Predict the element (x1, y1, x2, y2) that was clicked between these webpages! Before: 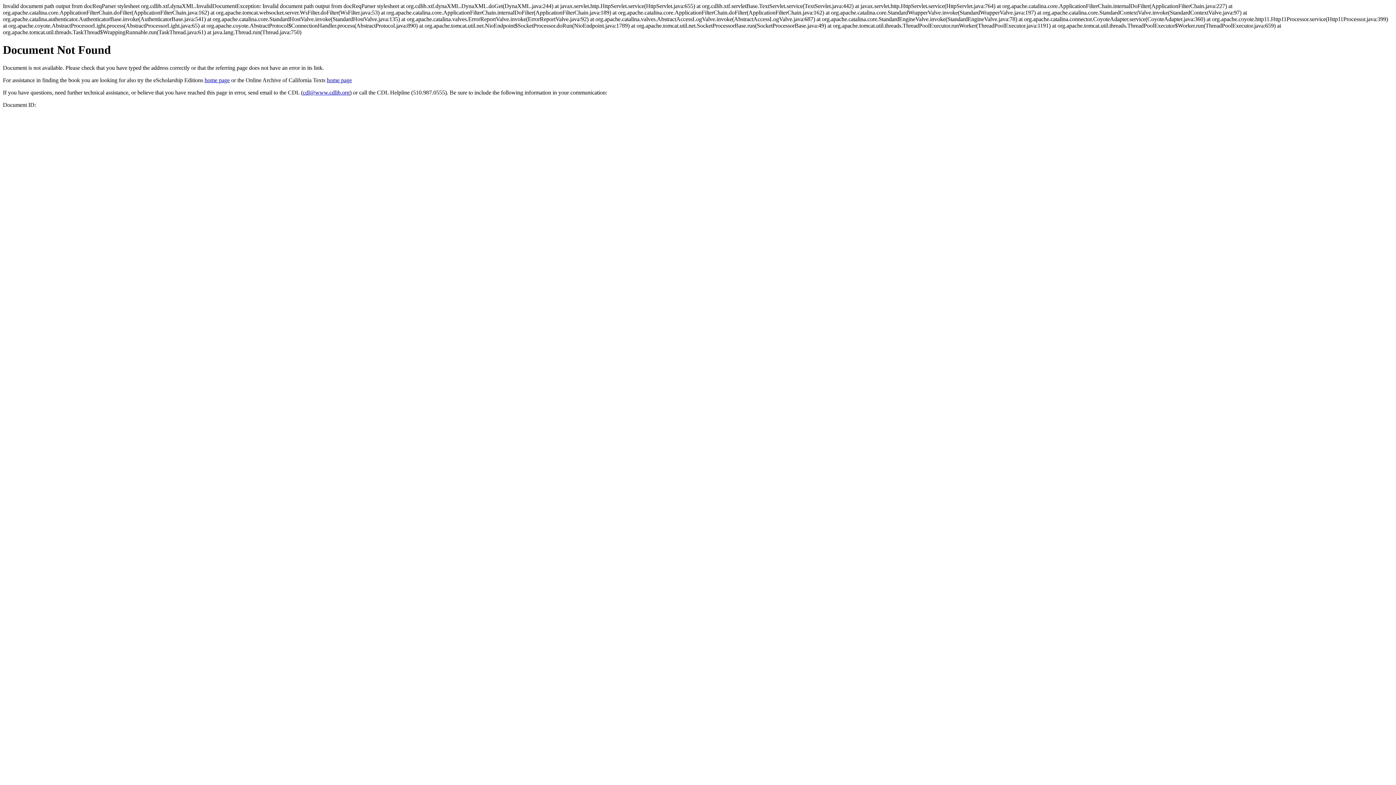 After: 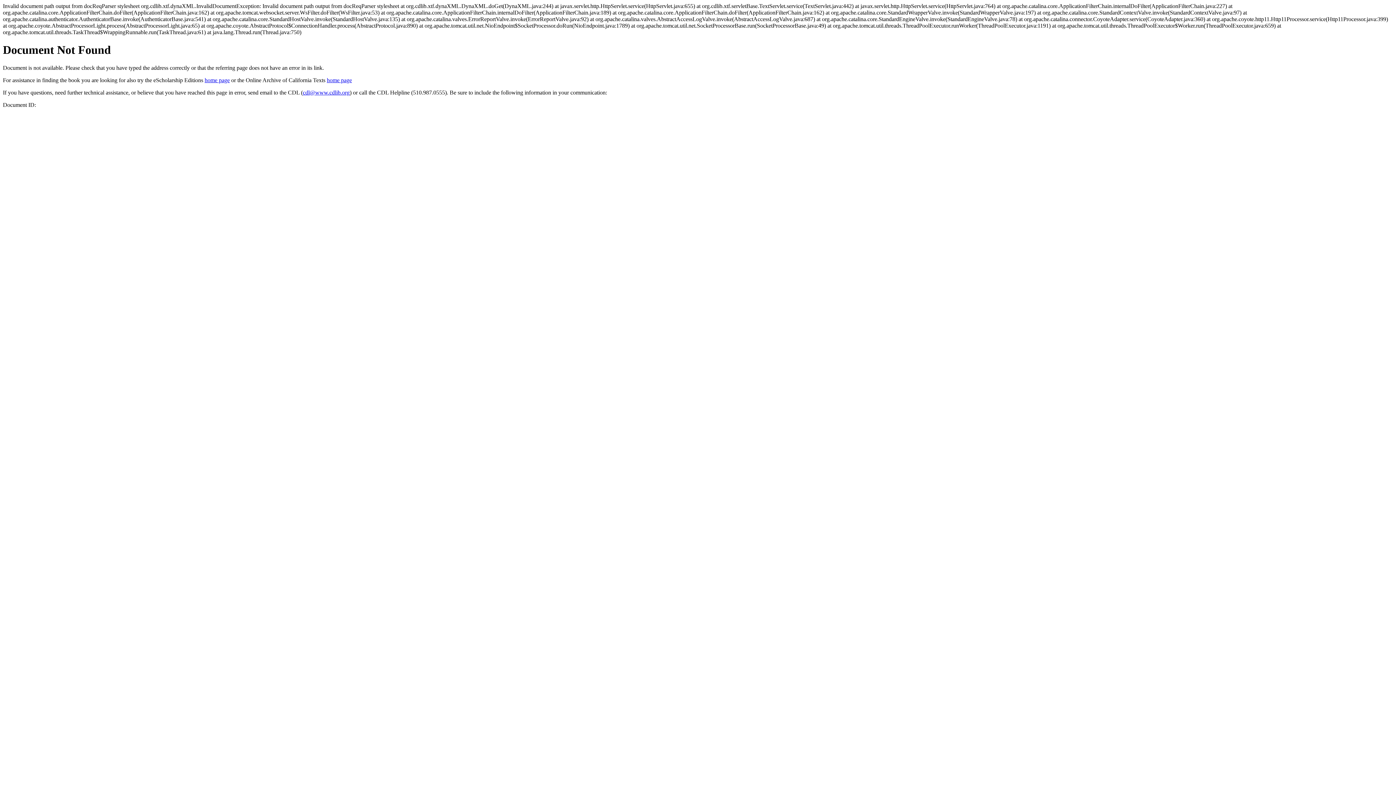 Action: label: cdl@www.cdlib.org bbox: (302, 89, 349, 95)